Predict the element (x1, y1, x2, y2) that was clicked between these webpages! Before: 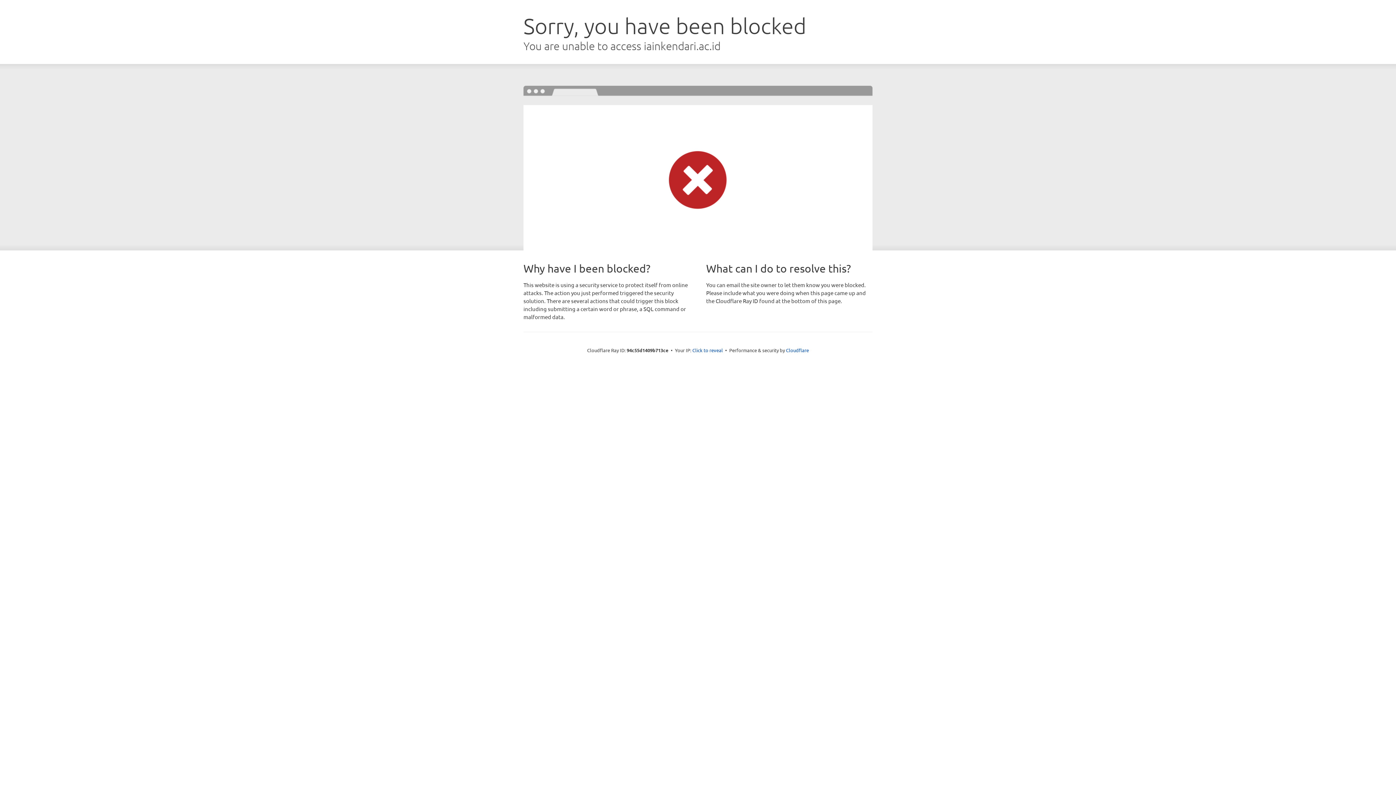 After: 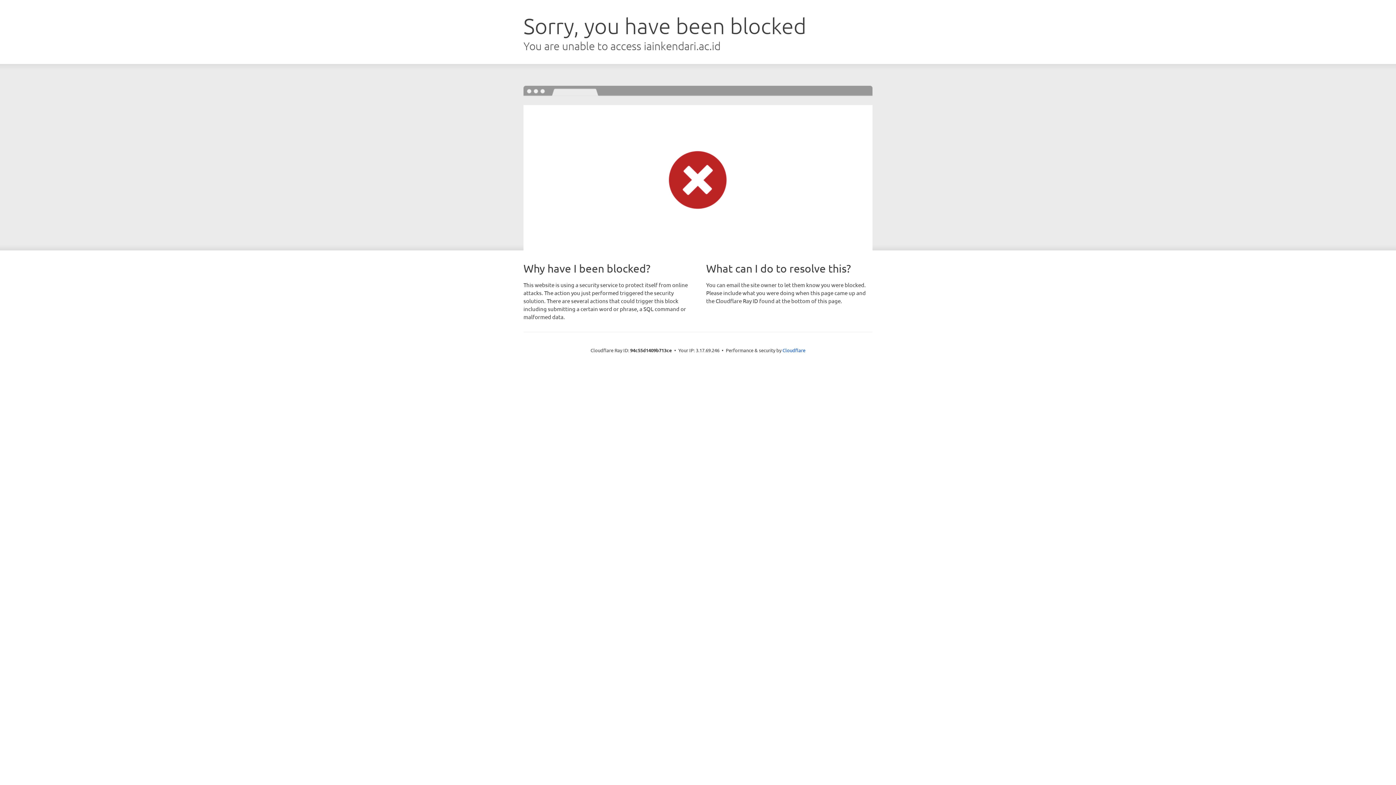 Action: bbox: (692, 346, 723, 353) label: Click to reveal